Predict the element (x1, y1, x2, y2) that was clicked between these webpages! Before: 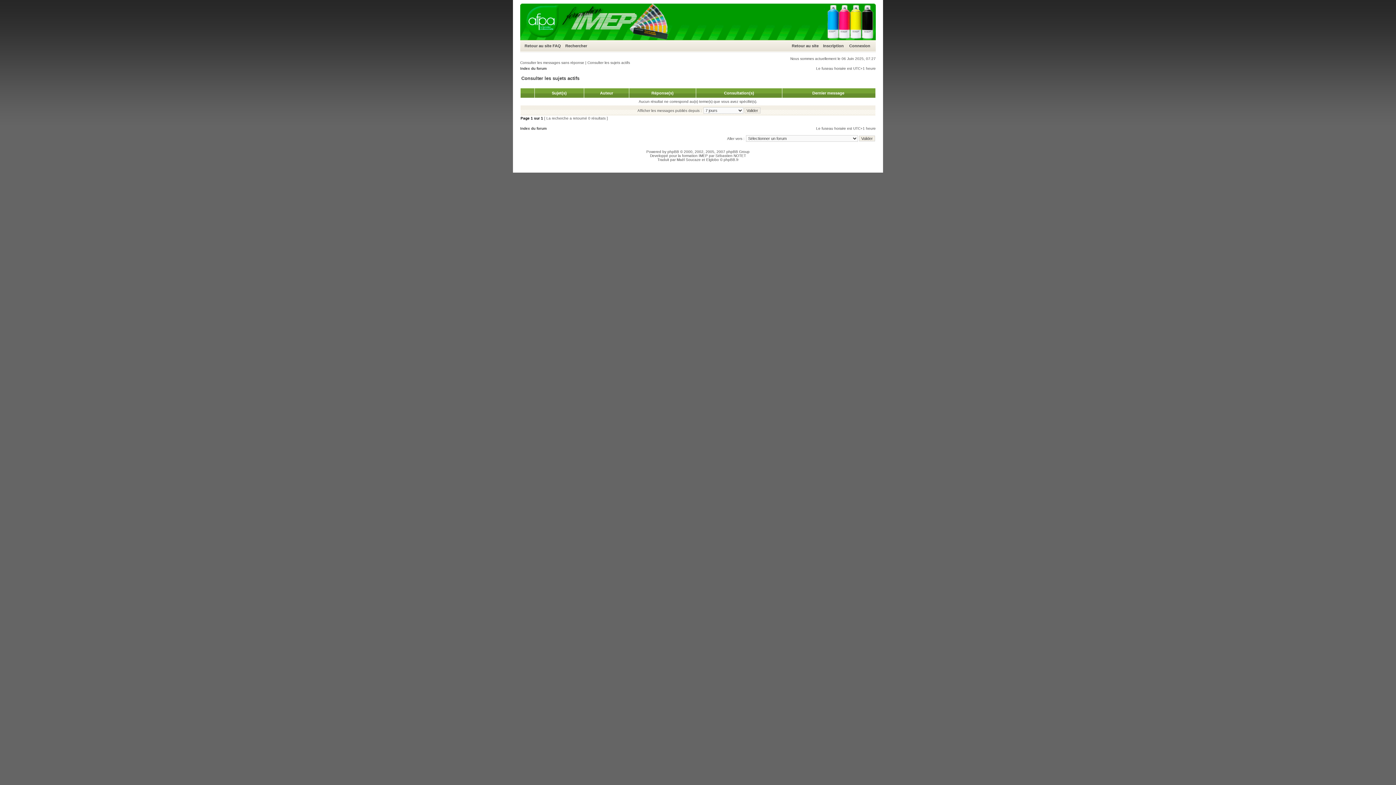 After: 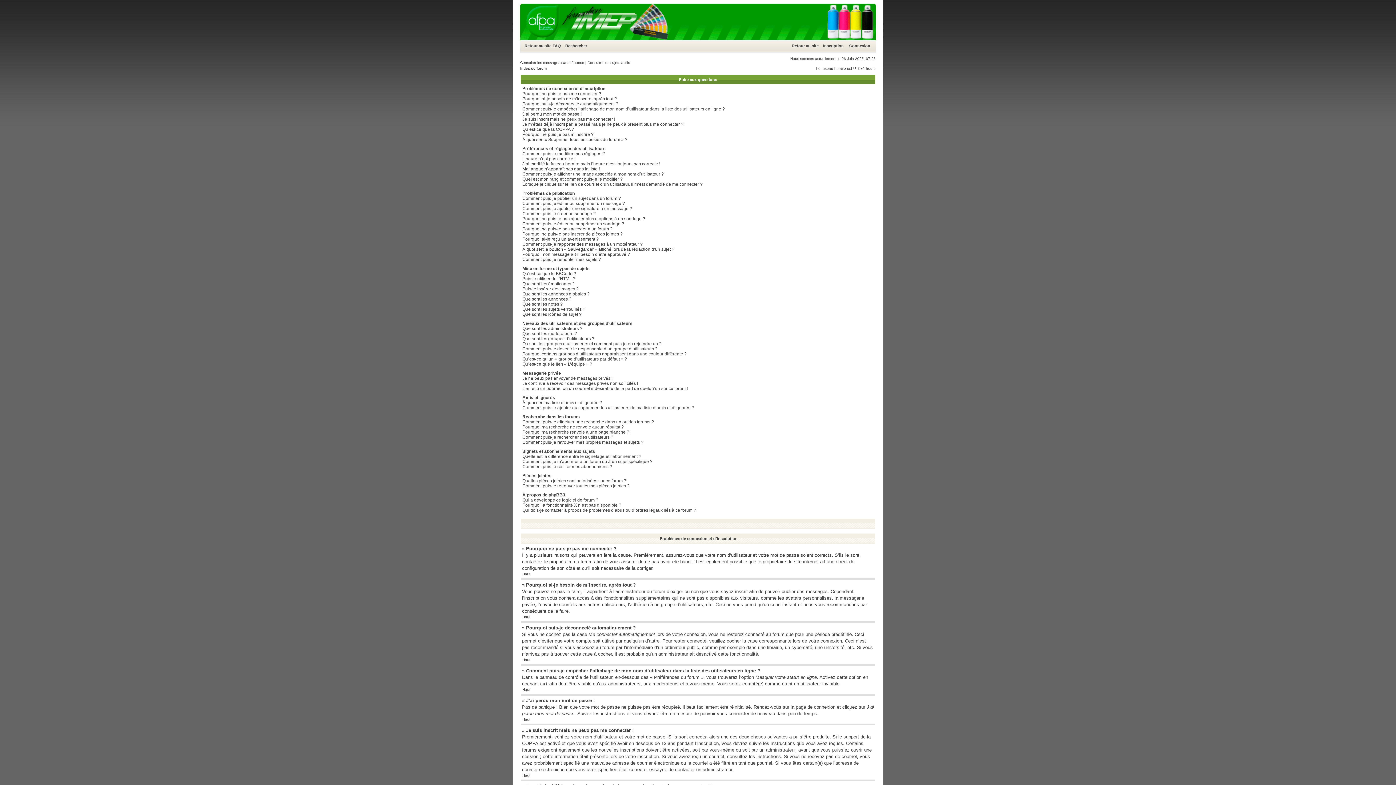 Action: label: FAQ bbox: (552, 43, 561, 48)